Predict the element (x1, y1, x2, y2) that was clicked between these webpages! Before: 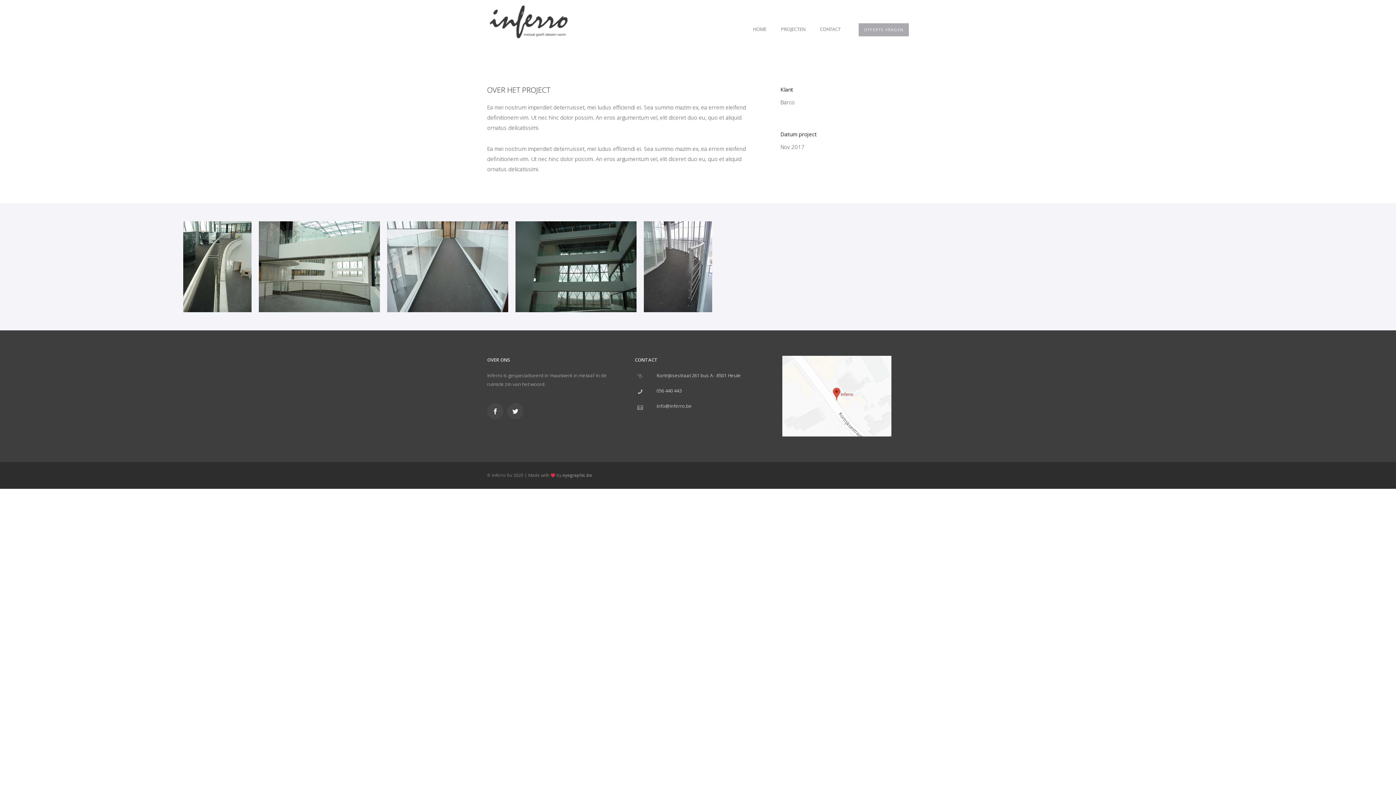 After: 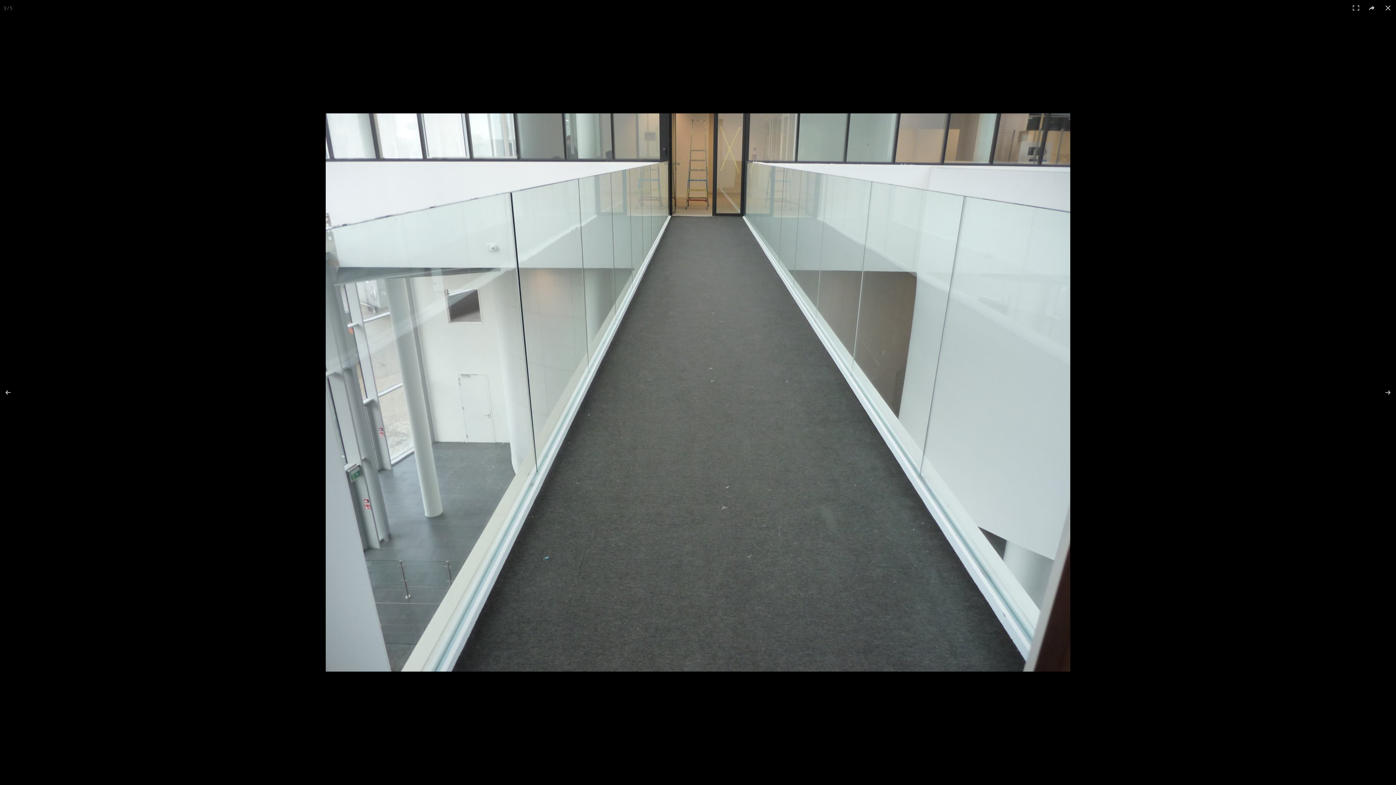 Action: bbox: (387, 221, 508, 312)